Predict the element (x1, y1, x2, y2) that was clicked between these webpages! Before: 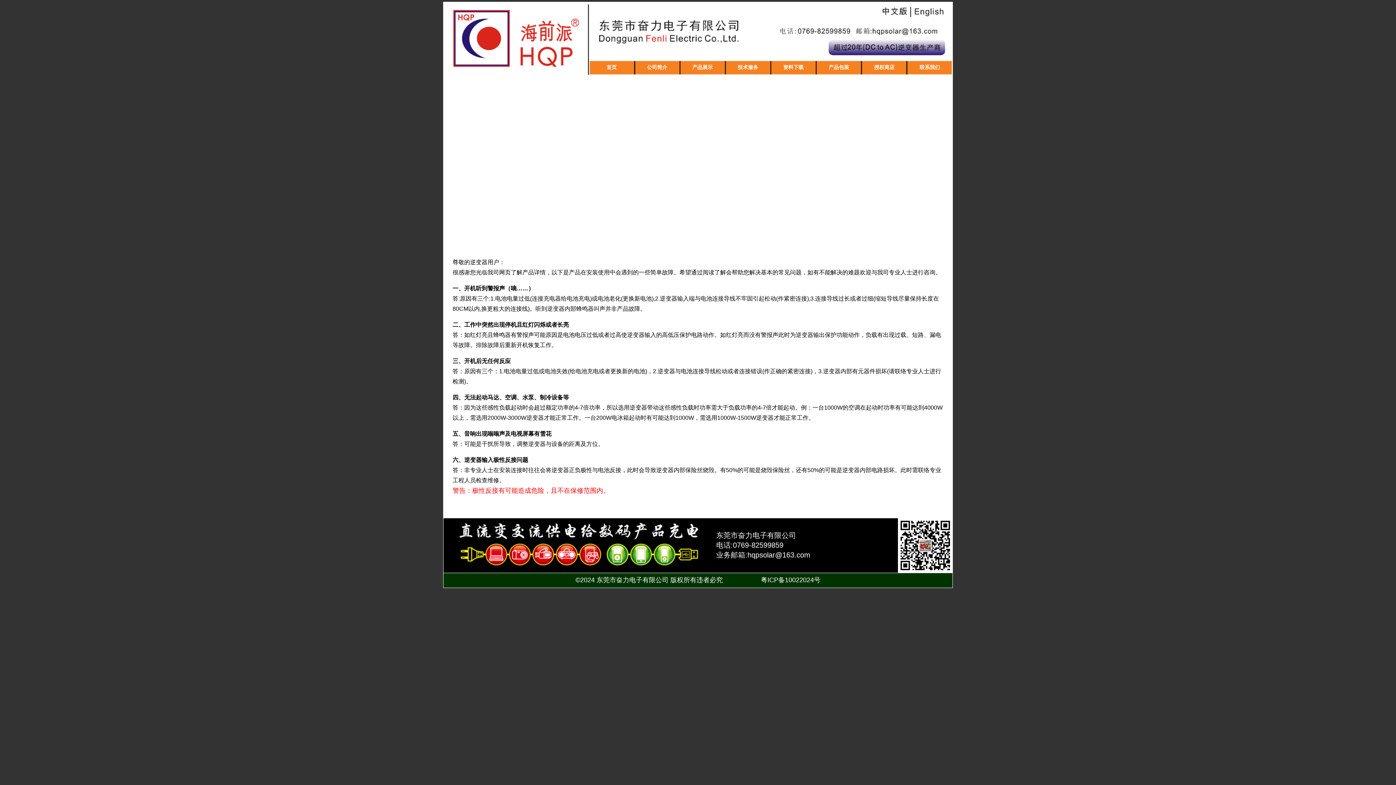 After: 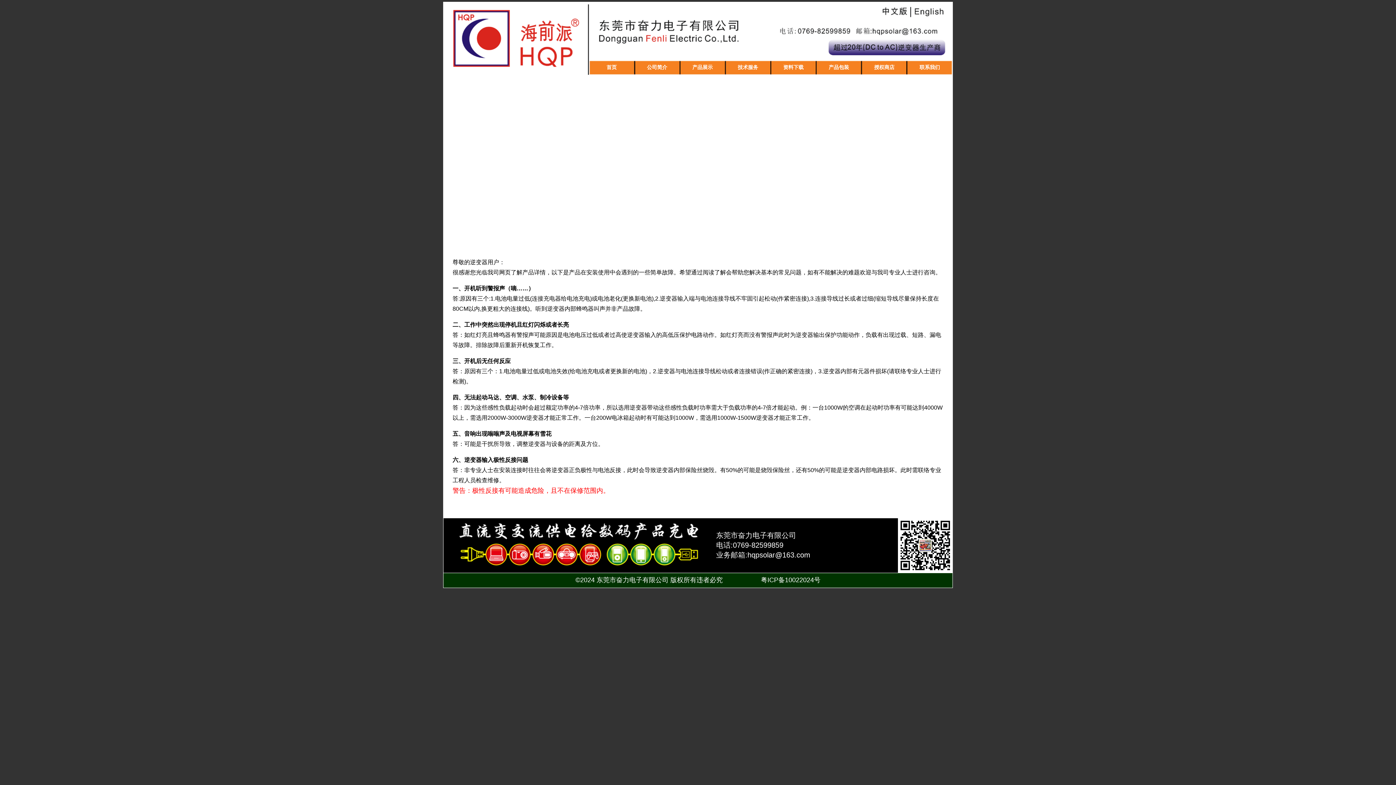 Action: label: 授权商店 bbox: (874, 64, 894, 70)